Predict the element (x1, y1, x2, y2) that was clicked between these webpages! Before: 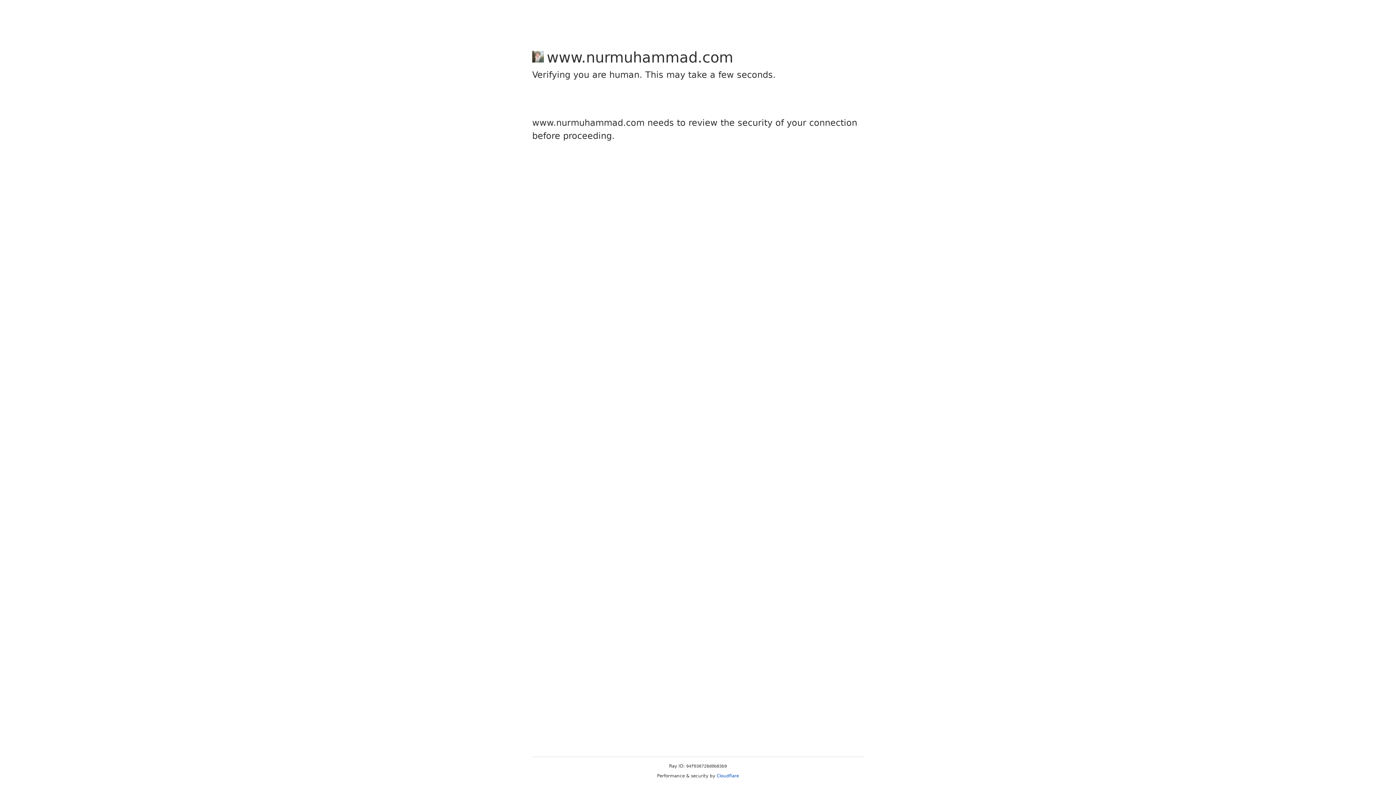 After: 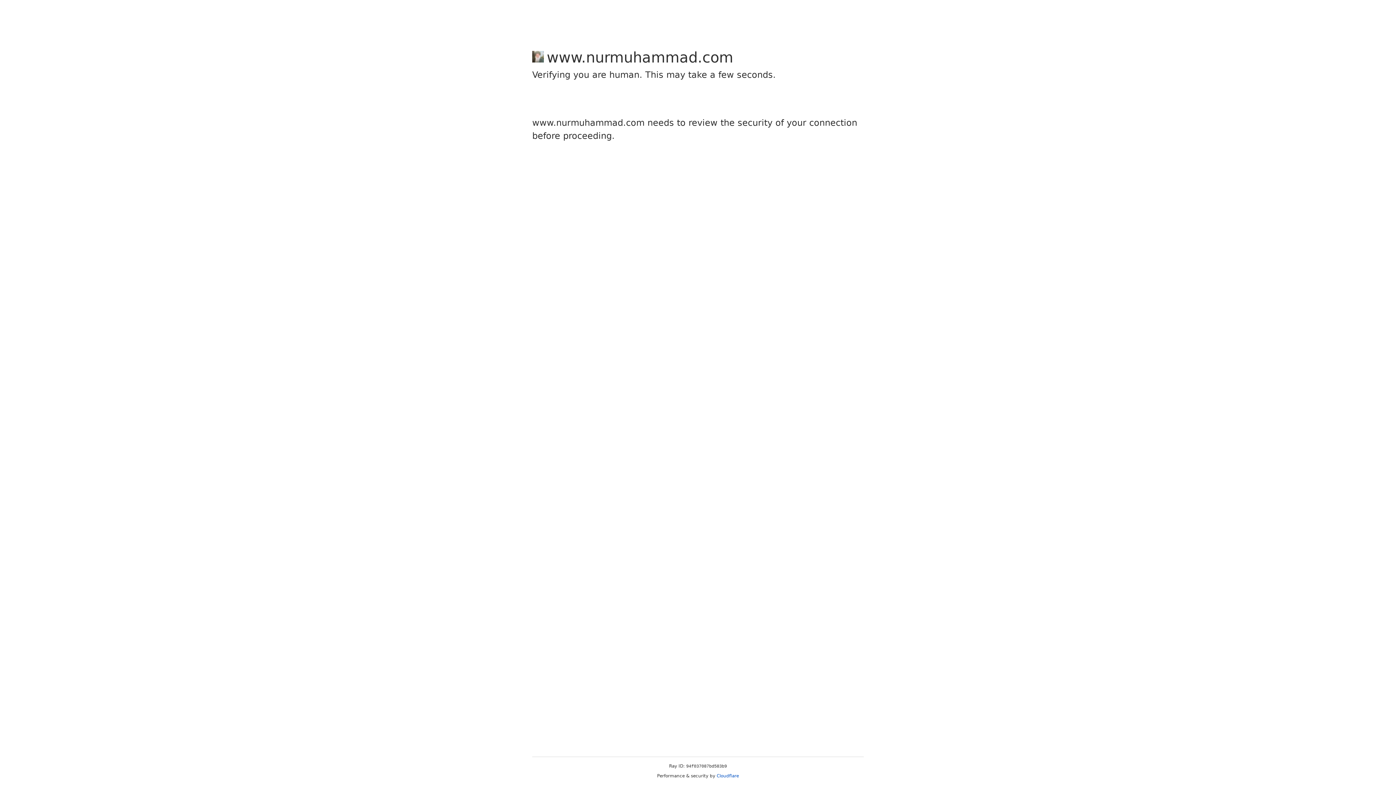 Action: bbox: (716, 773, 739, 778) label: Cloudflare